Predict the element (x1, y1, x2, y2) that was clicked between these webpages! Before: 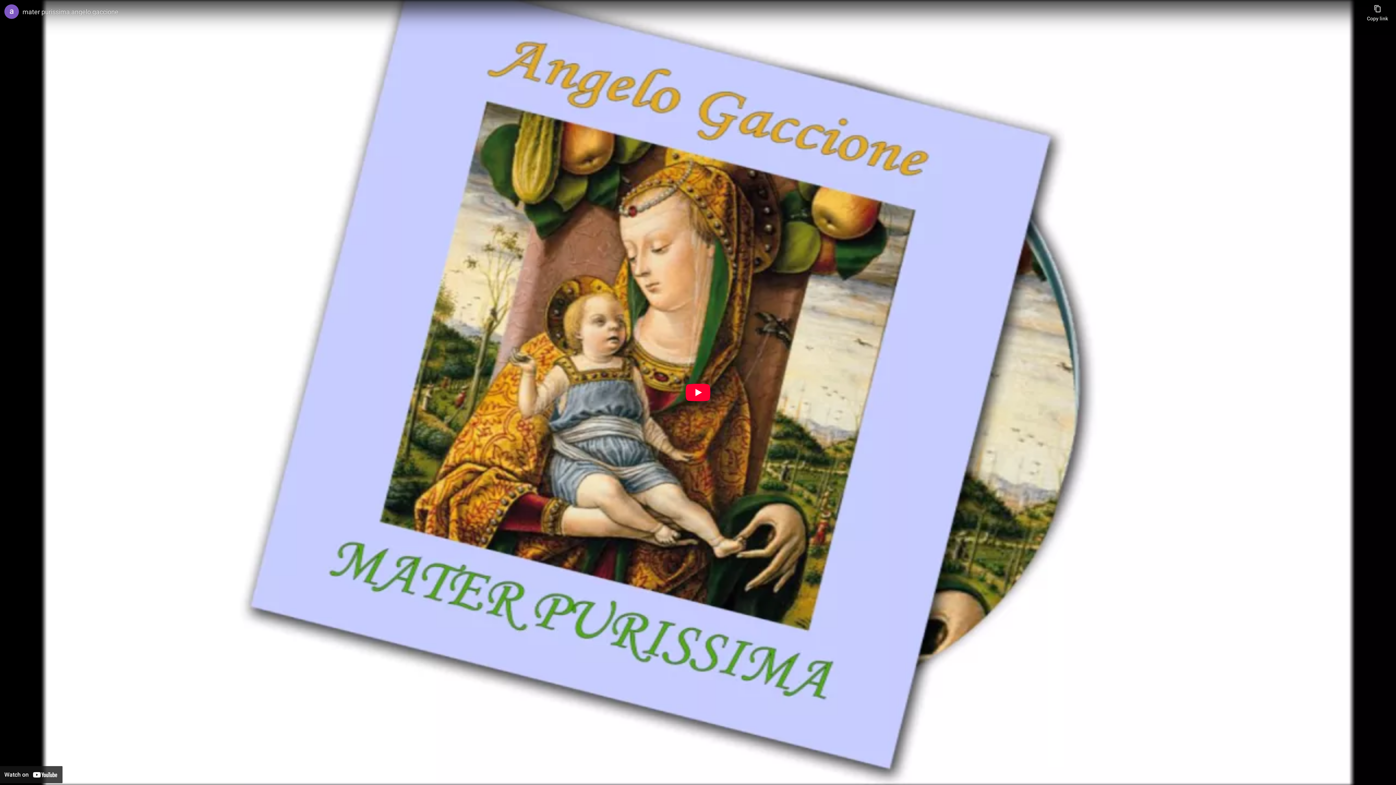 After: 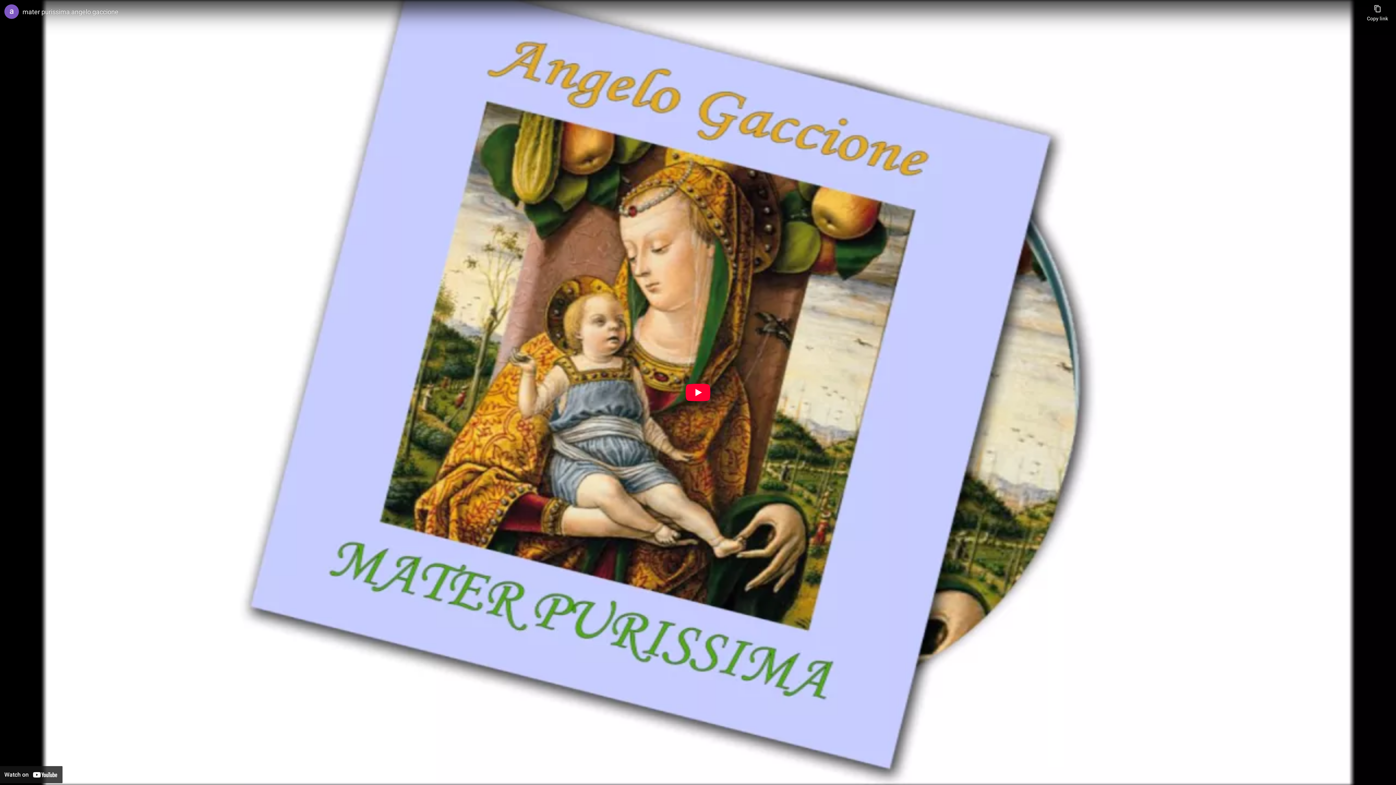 Action: label: mater purissima angelo gaccione bbox: (22, 7, 1363, 16)